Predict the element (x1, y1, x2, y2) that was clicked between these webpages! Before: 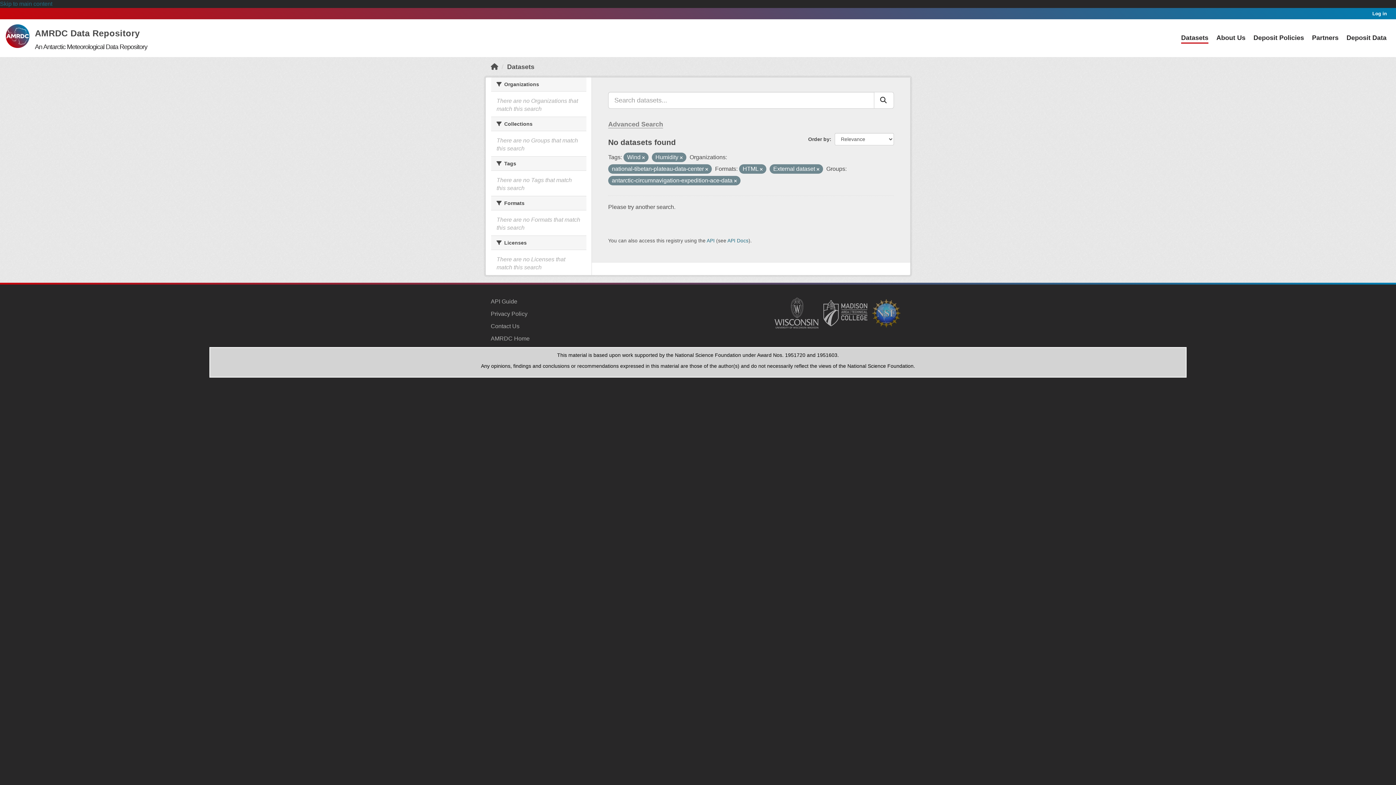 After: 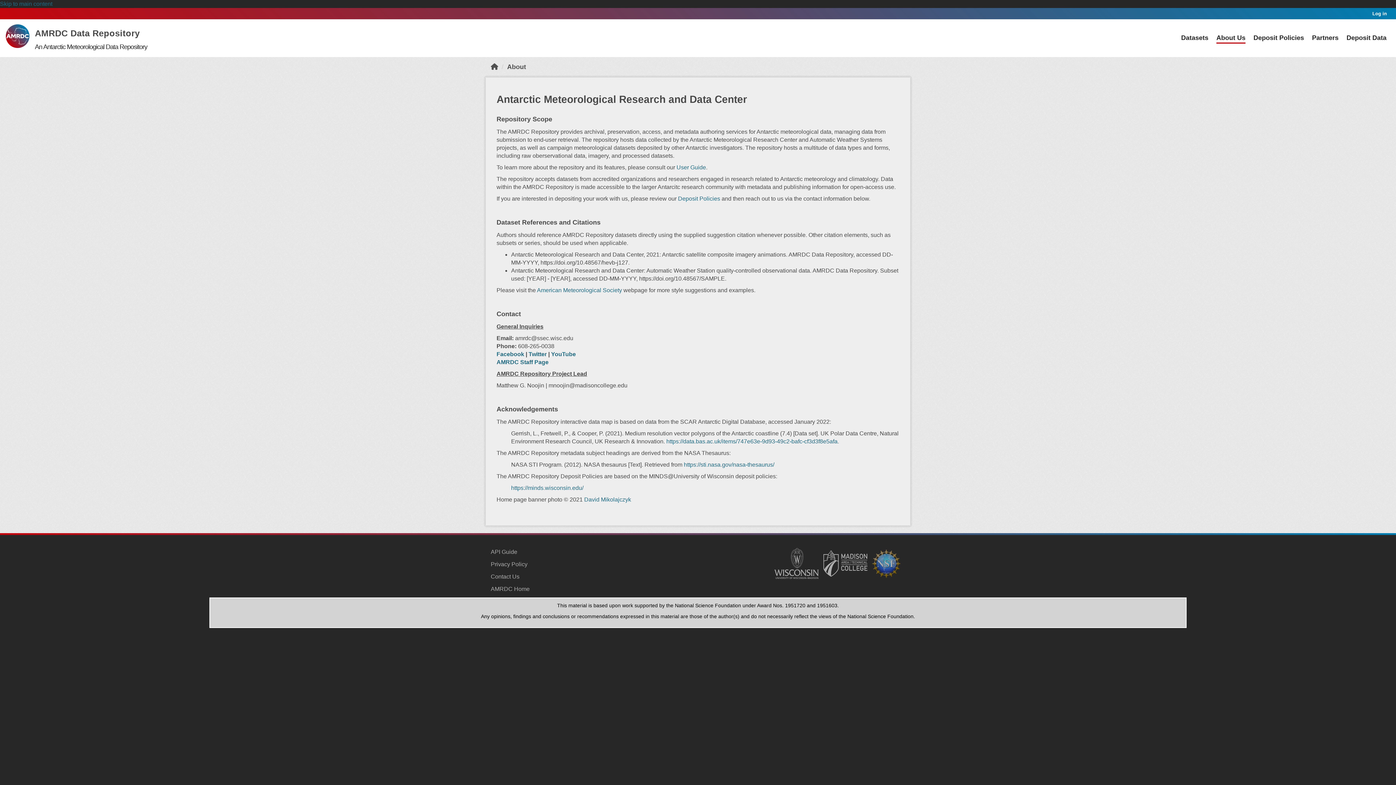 Action: label: About Us bbox: (1216, 32, 1245, 43)